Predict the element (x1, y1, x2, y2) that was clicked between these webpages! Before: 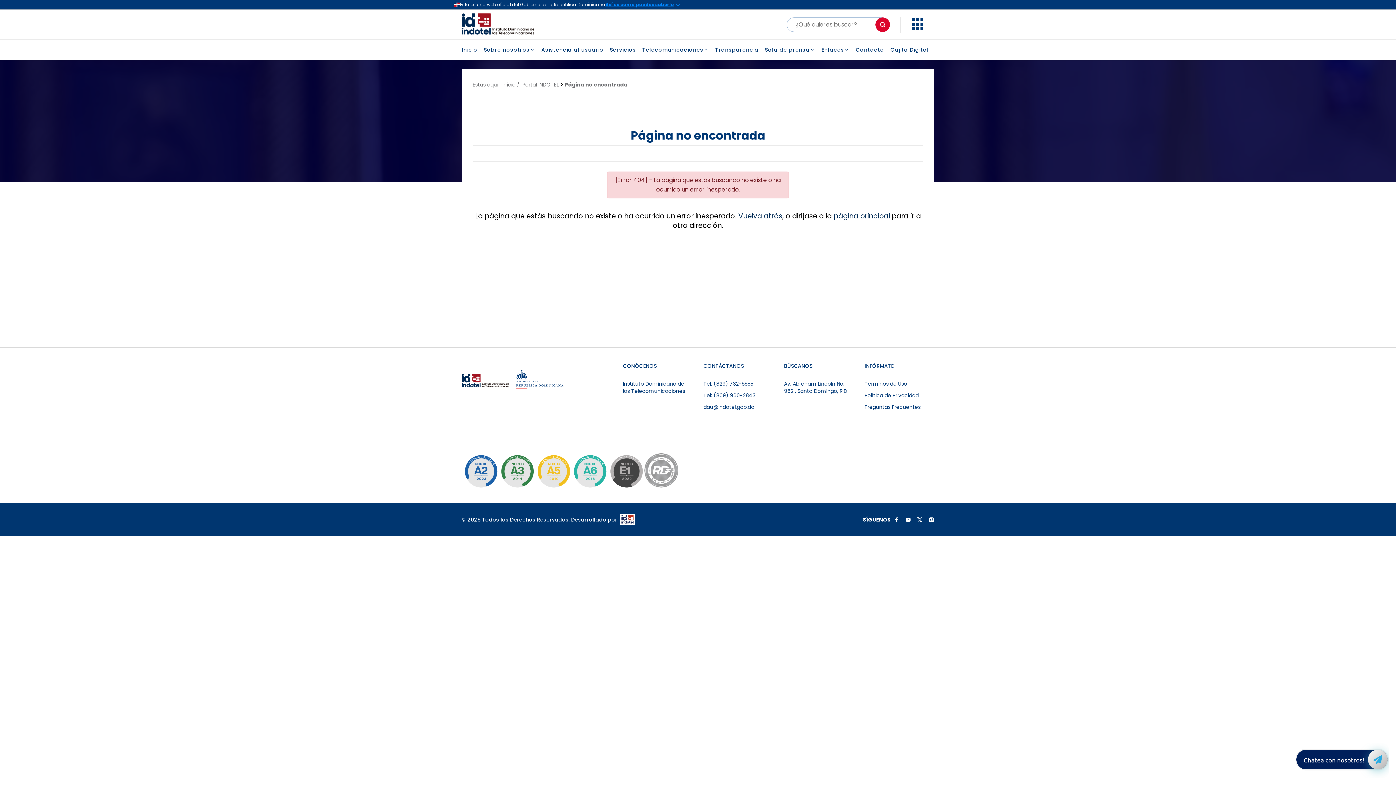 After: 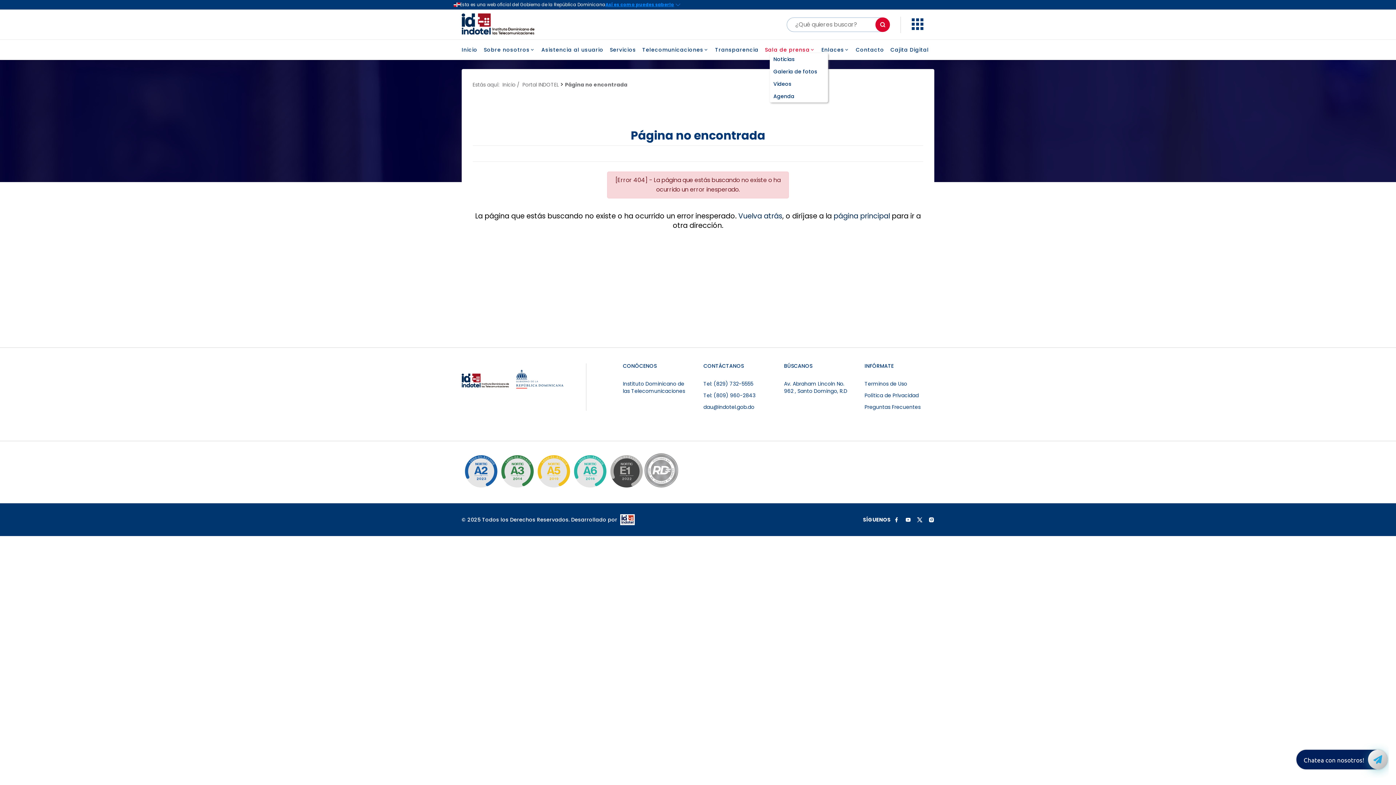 Action: label: Sala de prensa bbox: (765, 47, 815, 52)